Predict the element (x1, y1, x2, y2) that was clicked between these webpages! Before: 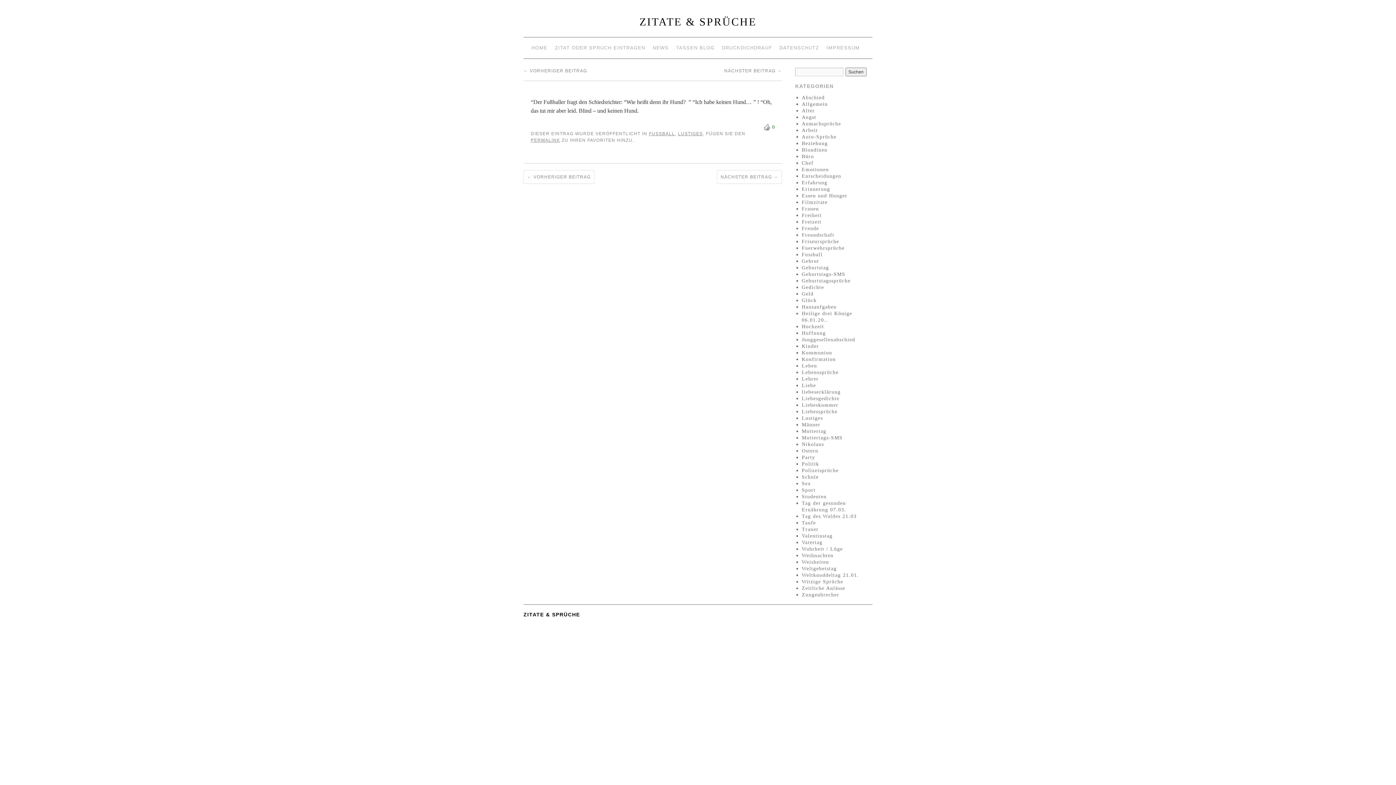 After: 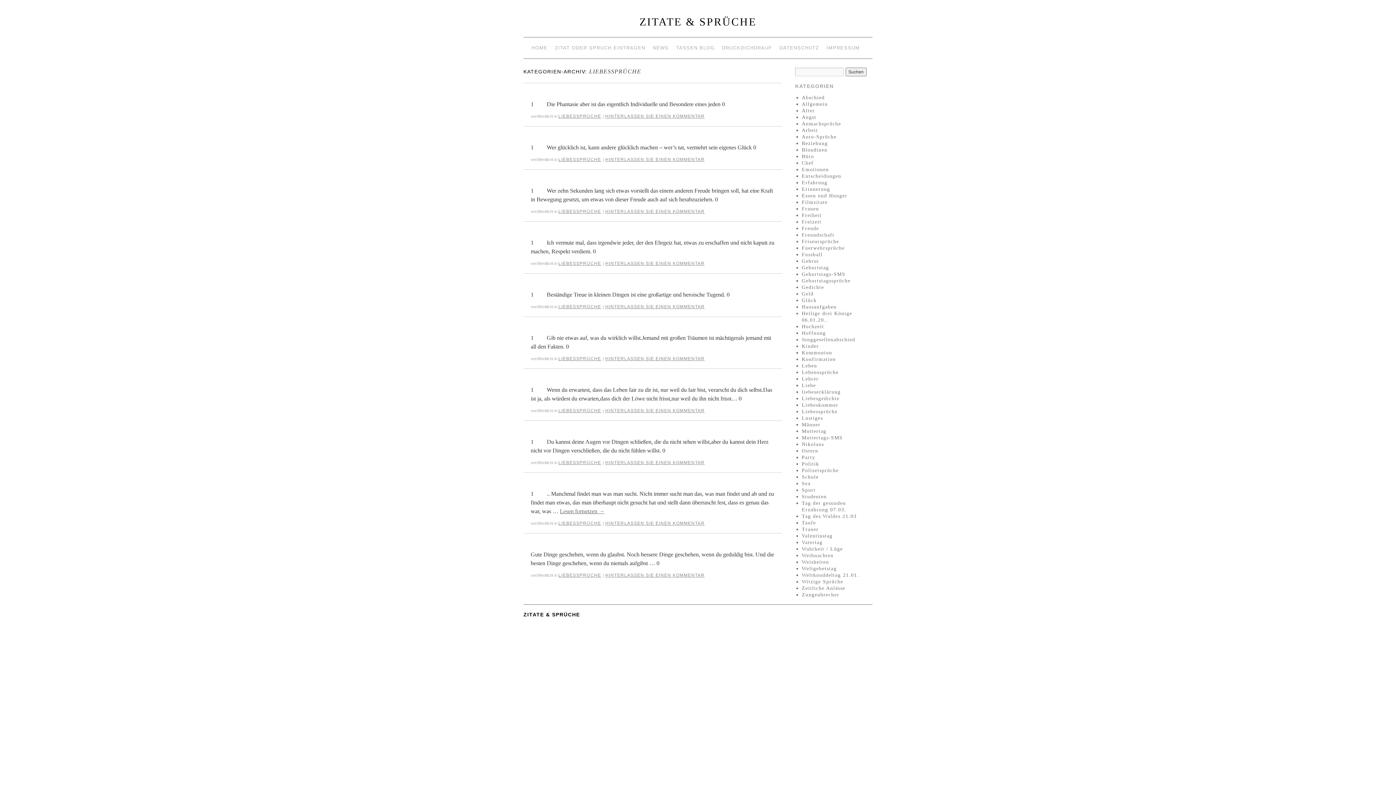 Action: label: Liebessprüche bbox: (802, 409, 837, 414)